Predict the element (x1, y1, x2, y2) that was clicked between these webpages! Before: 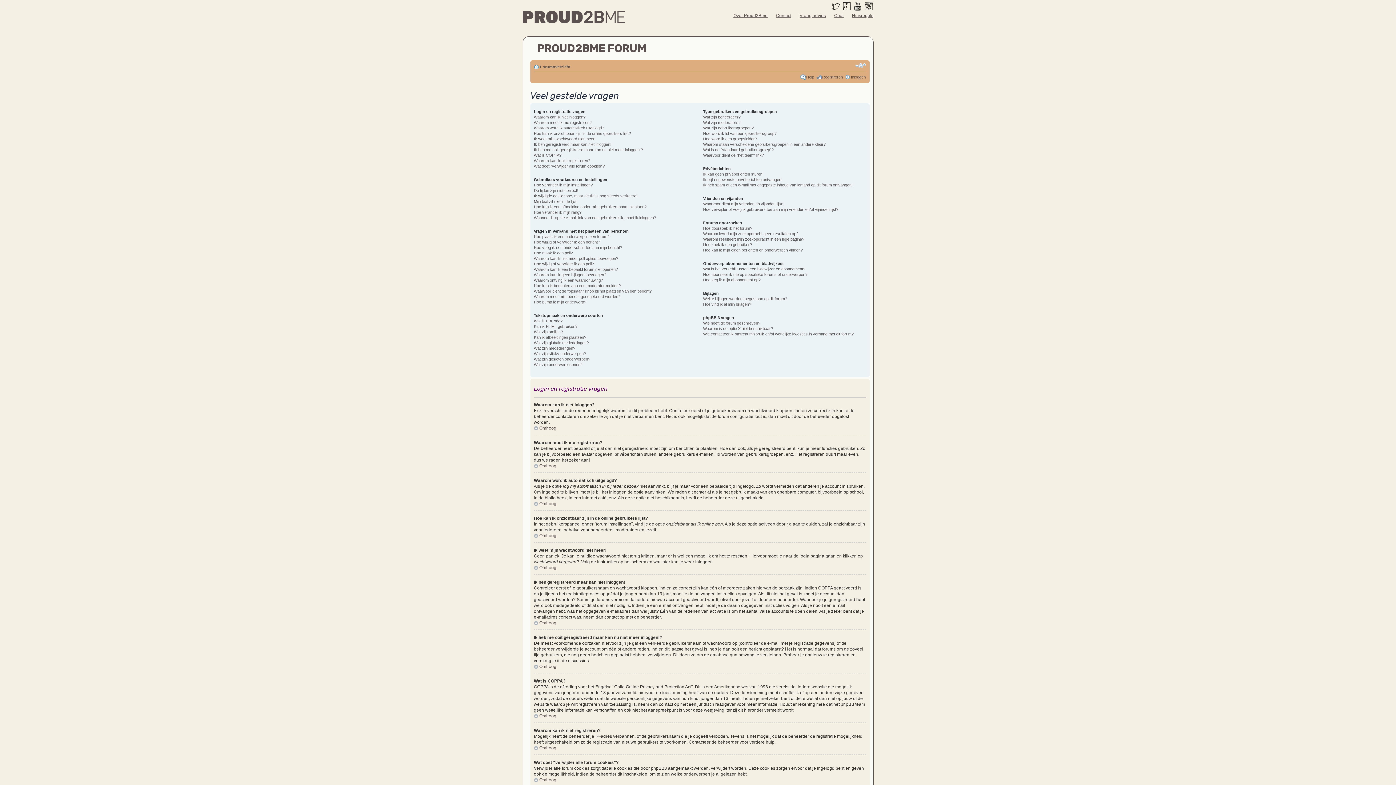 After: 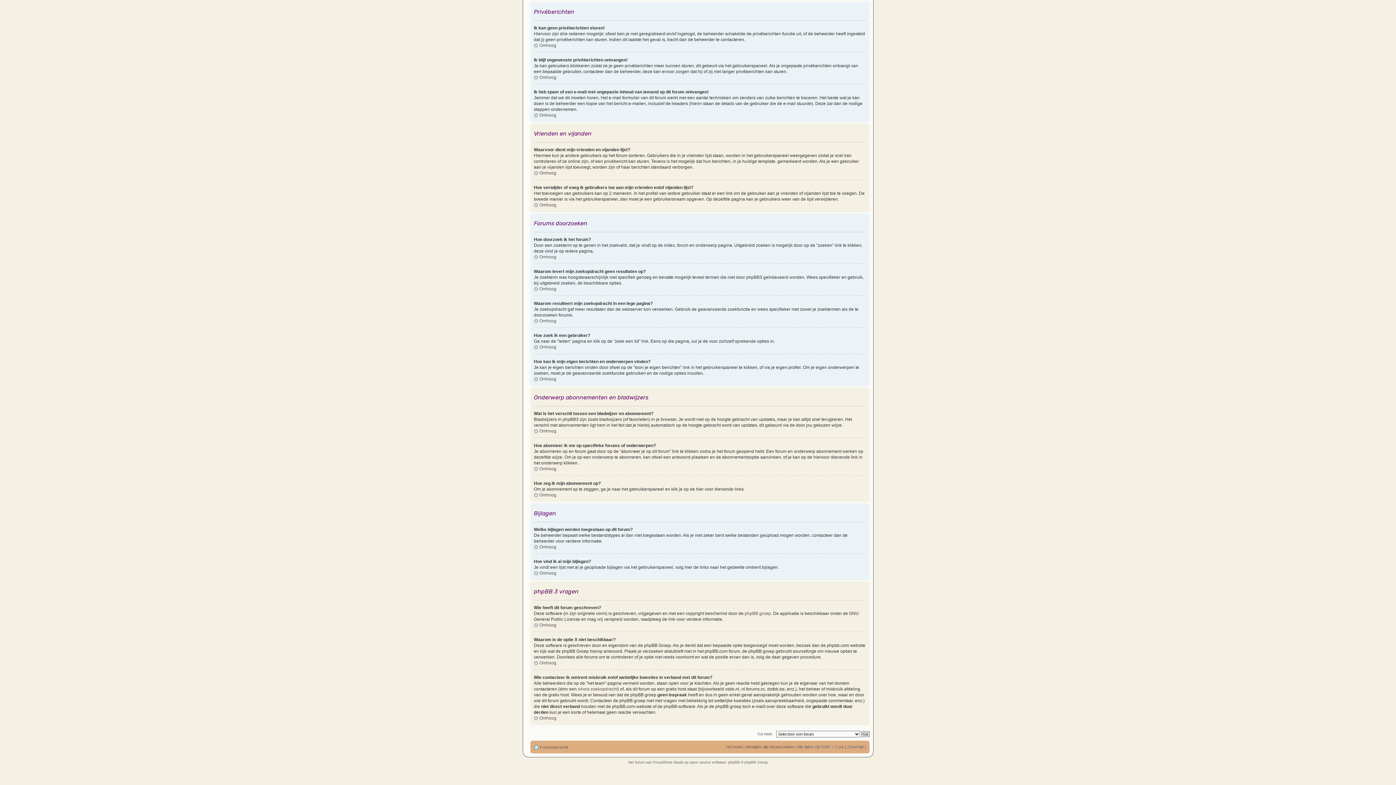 Action: bbox: (703, 242, 752, 246) label: Hoe zoek ik een gebruiker?